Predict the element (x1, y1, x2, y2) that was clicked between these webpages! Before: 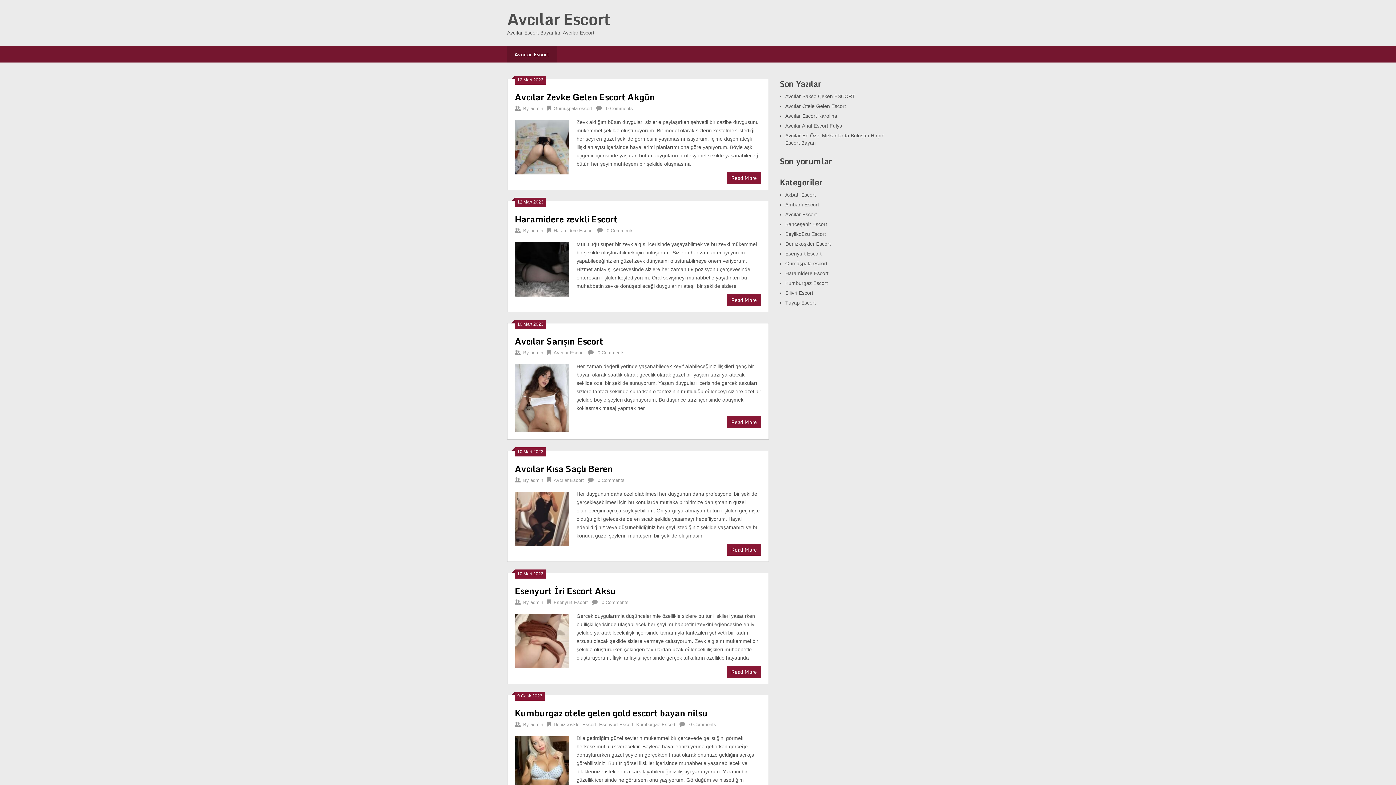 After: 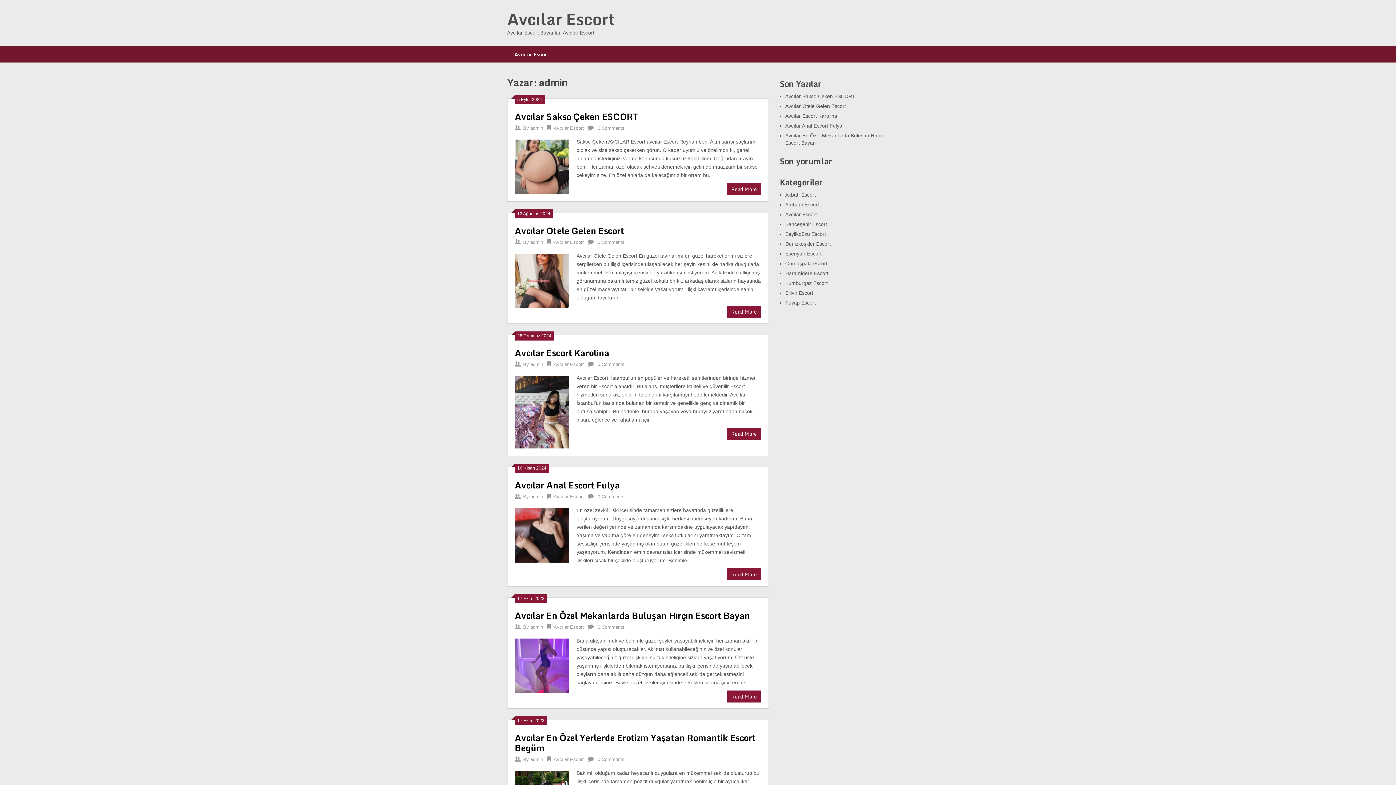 Action: bbox: (530, 599, 543, 605) label: admin